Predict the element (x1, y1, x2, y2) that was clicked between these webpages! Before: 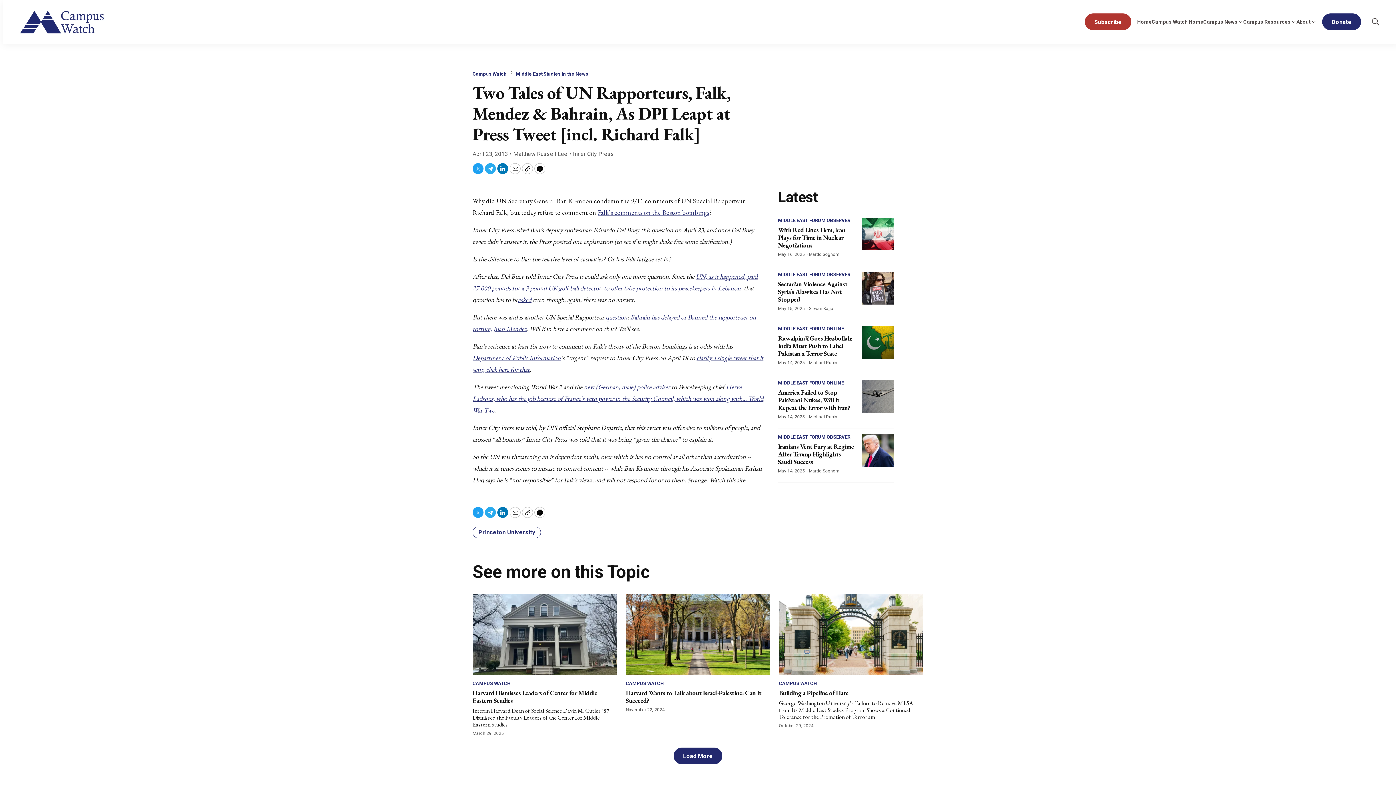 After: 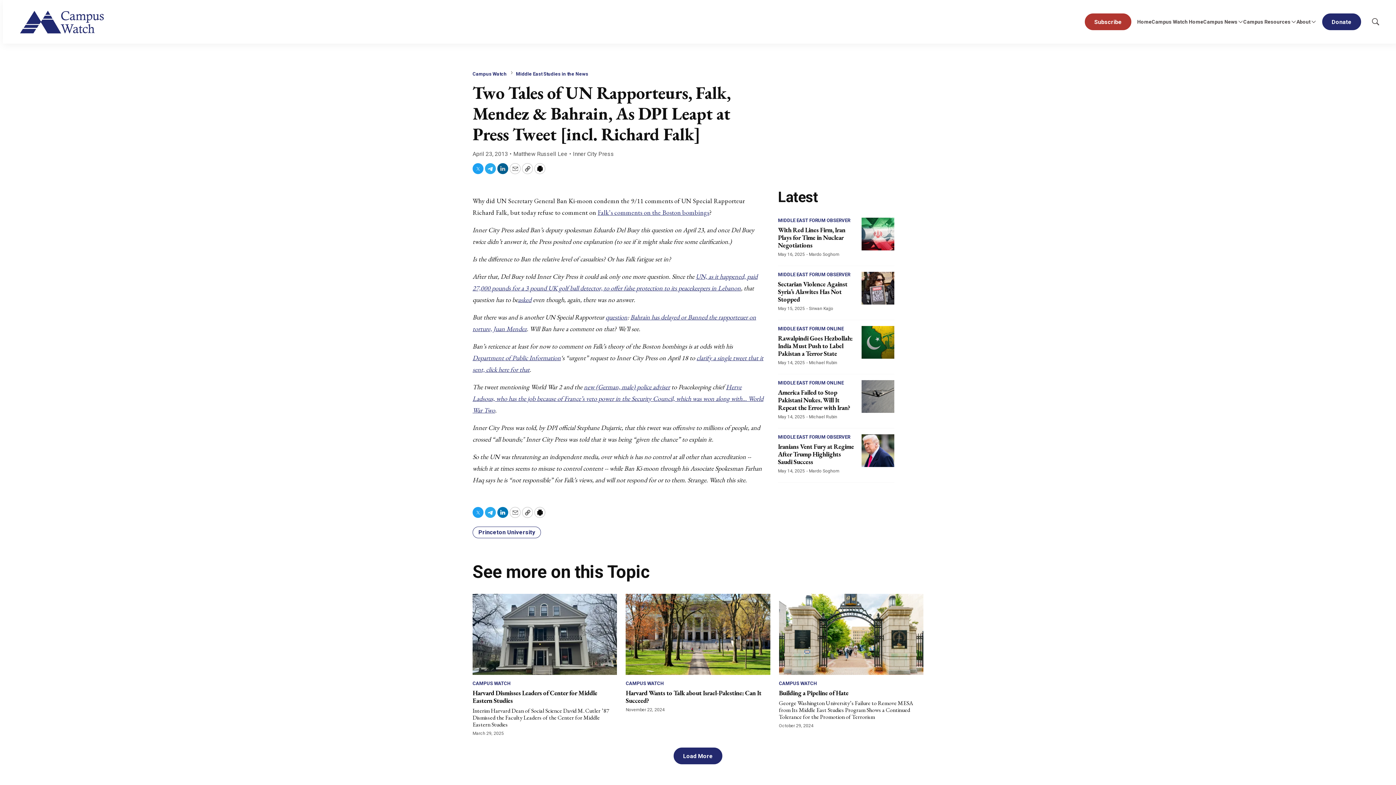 Action: bbox: (497, 163, 508, 174) label: LinkedIn